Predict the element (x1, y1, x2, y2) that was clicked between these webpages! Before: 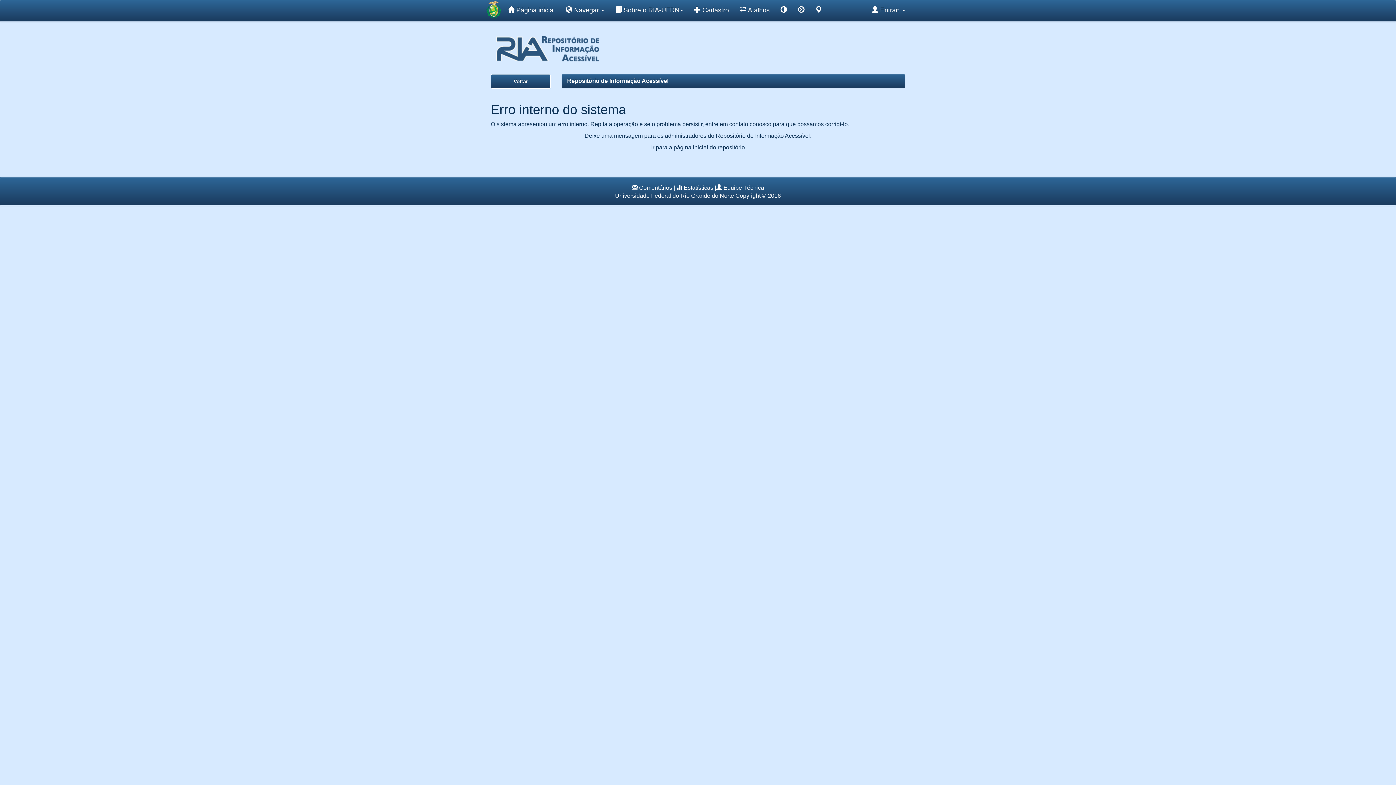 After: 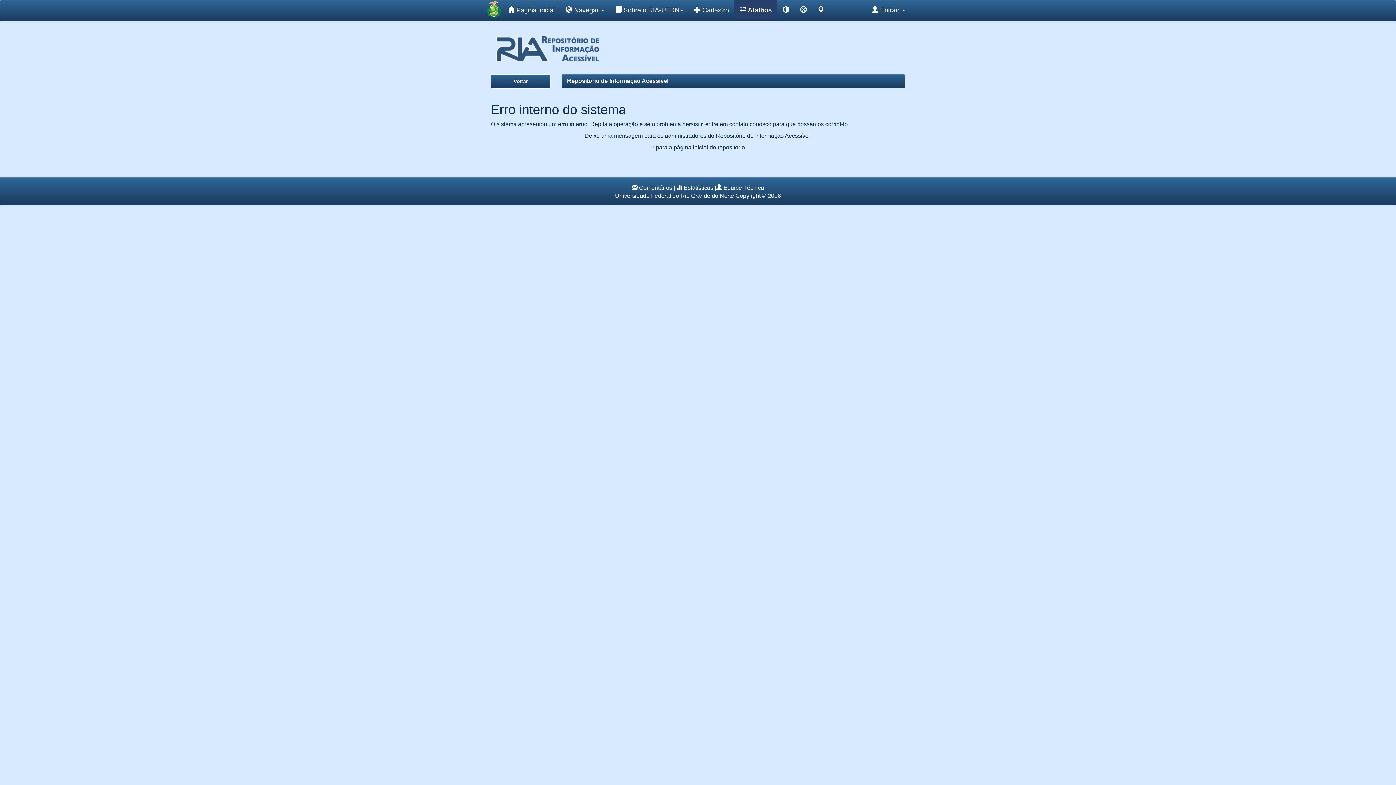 Action: bbox: (734, 0, 775, 19) label:  Atalhos